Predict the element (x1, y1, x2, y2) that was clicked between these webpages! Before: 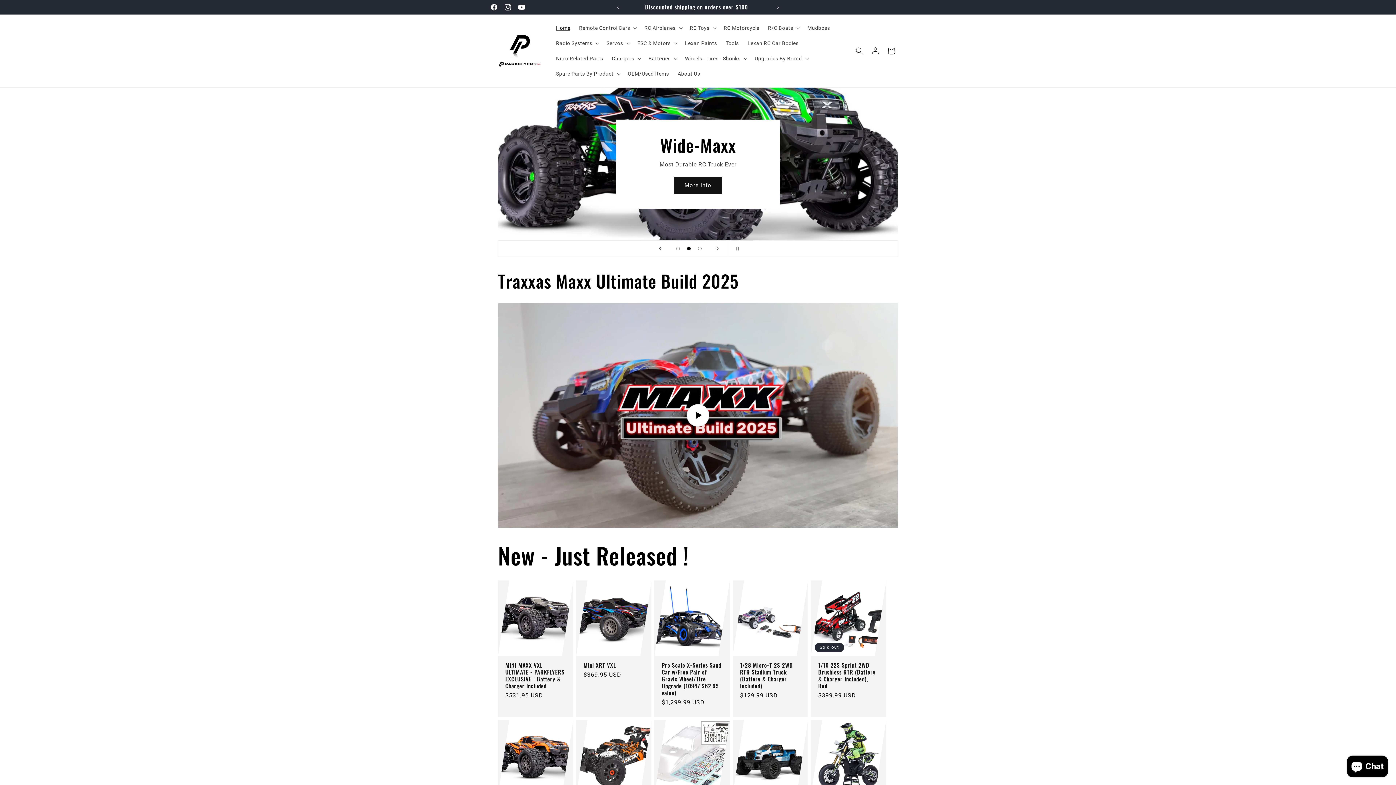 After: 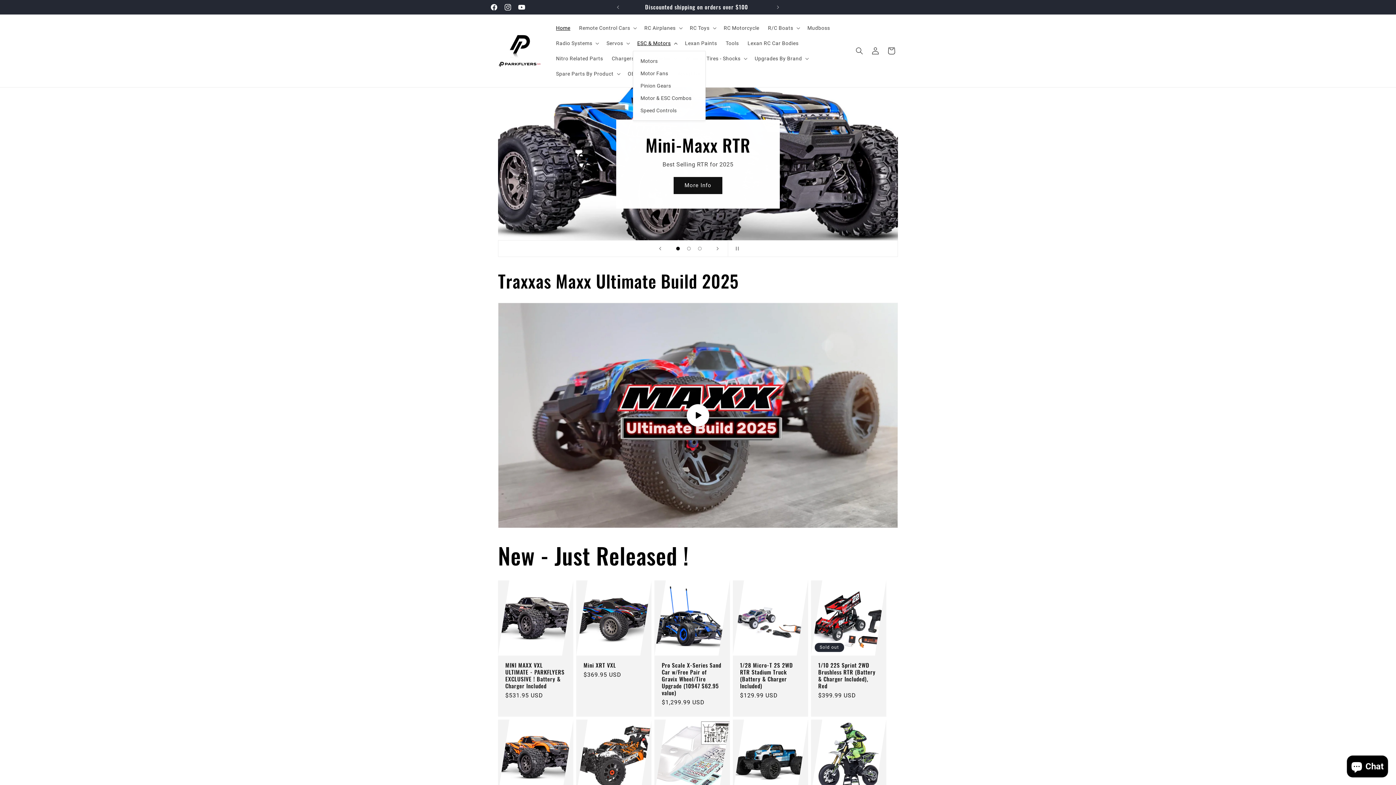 Action: bbox: (633, 35, 680, 50) label: ESC & Motors